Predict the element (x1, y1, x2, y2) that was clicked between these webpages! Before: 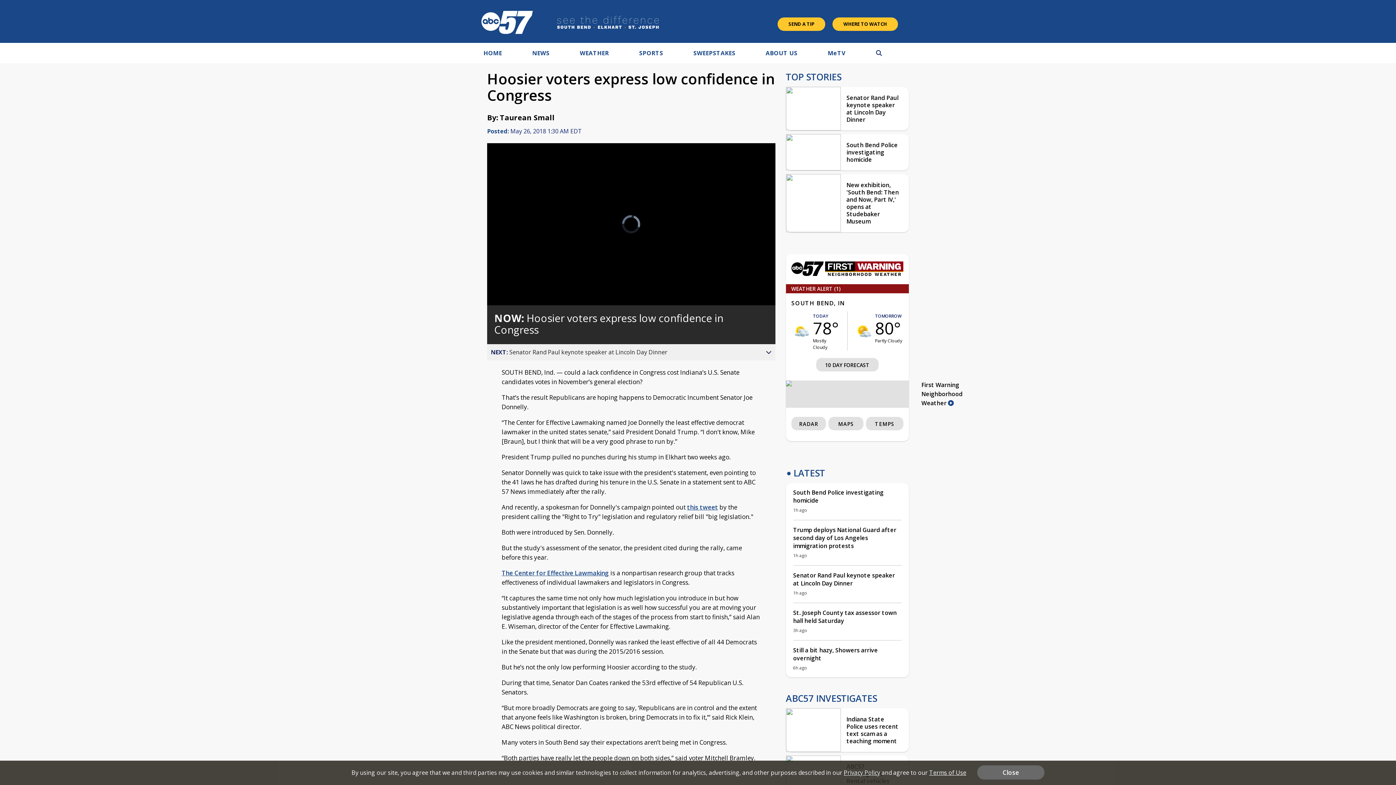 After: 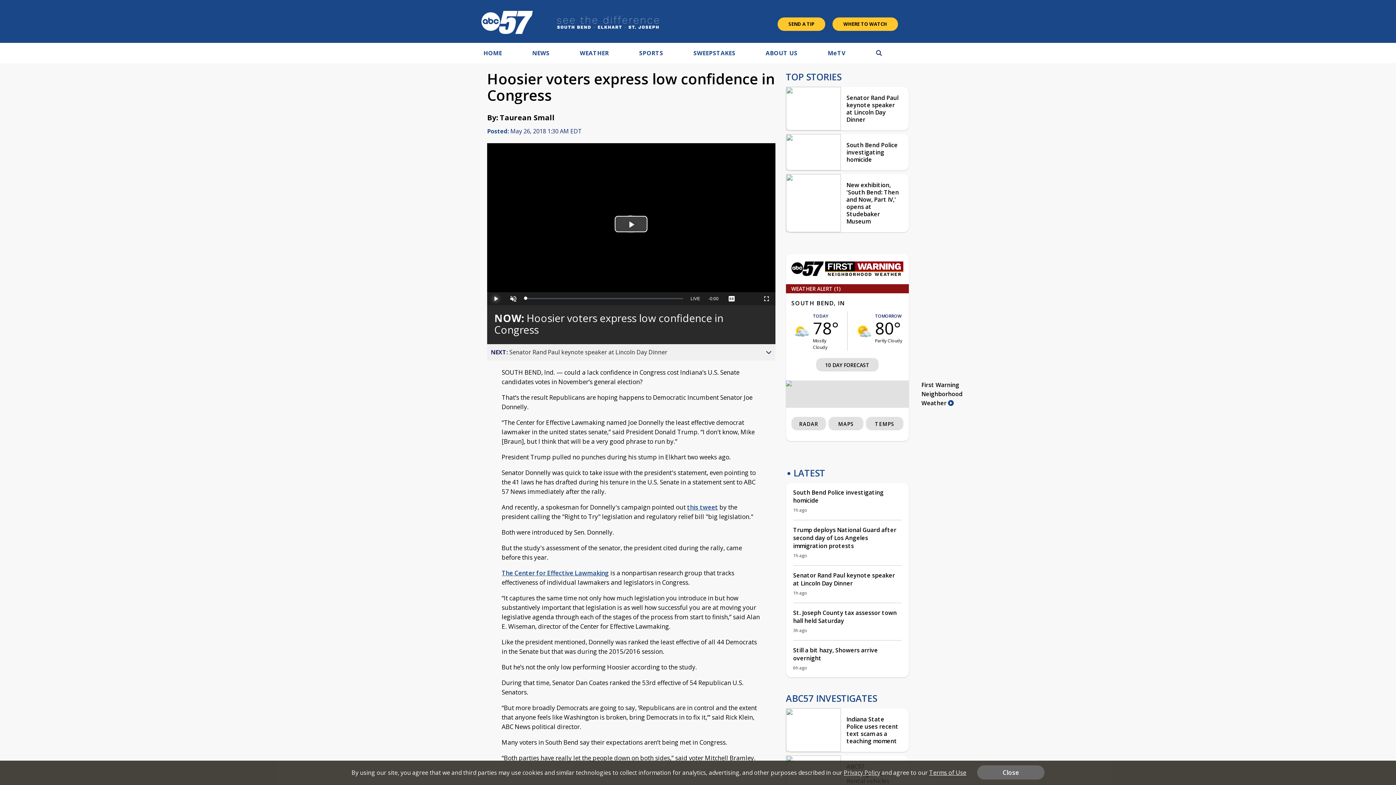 Action: bbox: (487, 292, 504, 306) label: Pause